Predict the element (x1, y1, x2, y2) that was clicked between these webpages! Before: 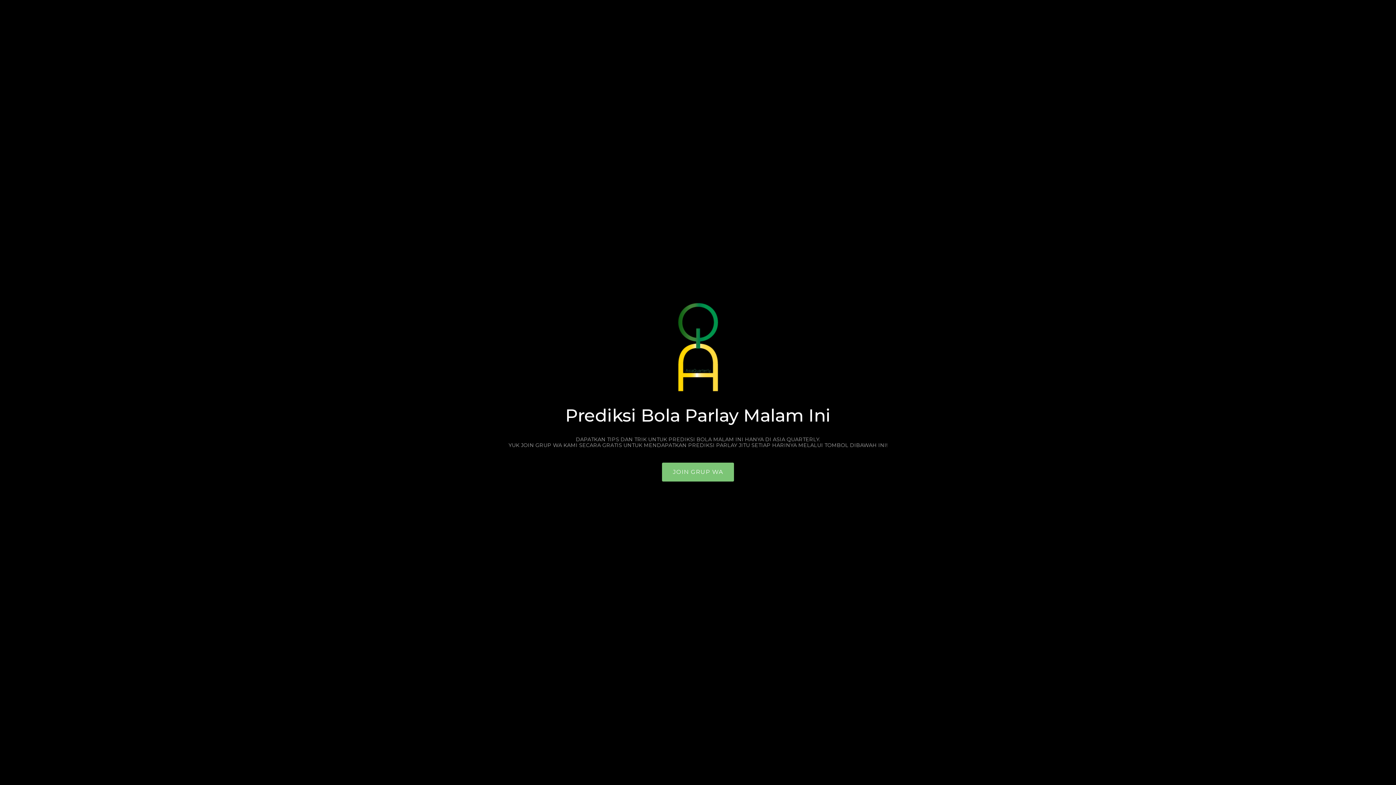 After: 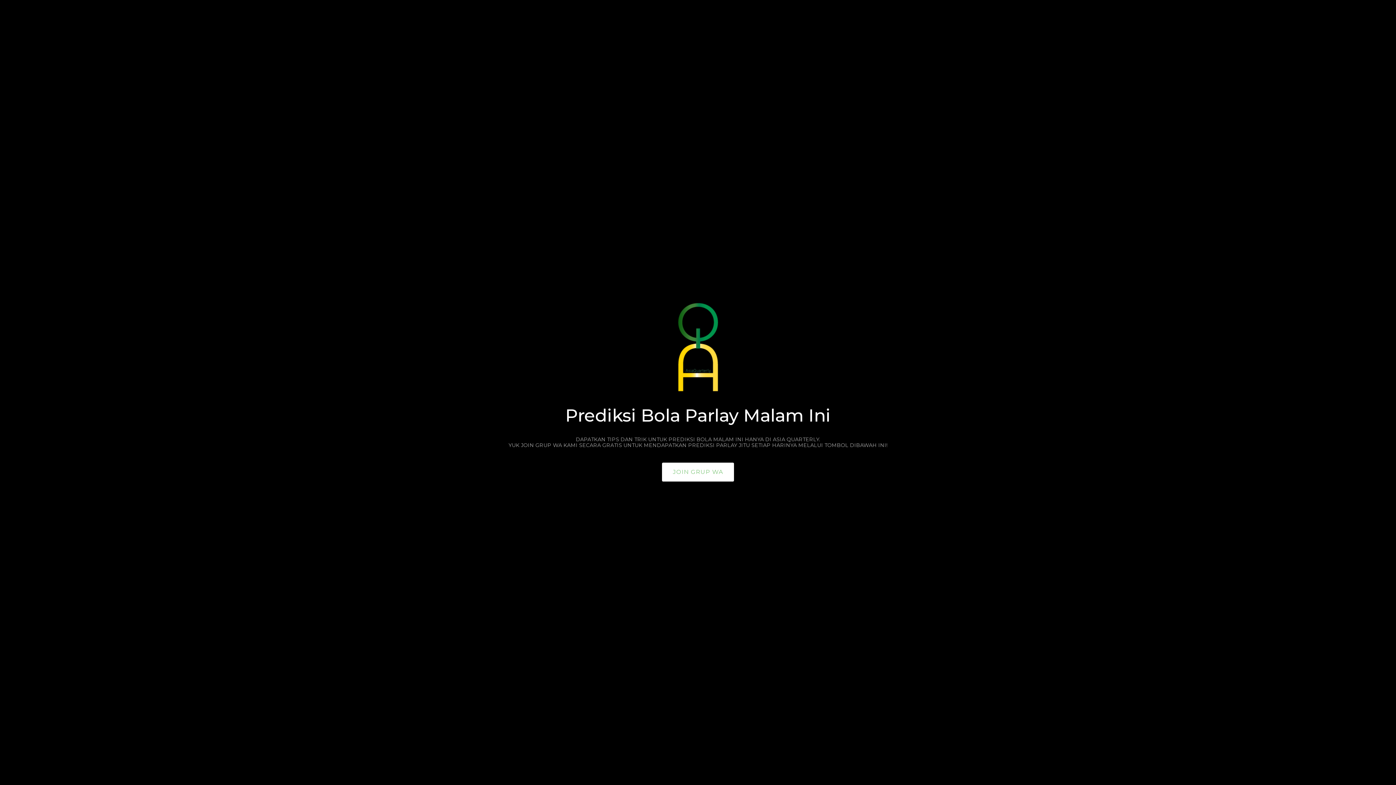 Action: bbox: (662, 462, 734, 481) label: JOIN GRUP WA